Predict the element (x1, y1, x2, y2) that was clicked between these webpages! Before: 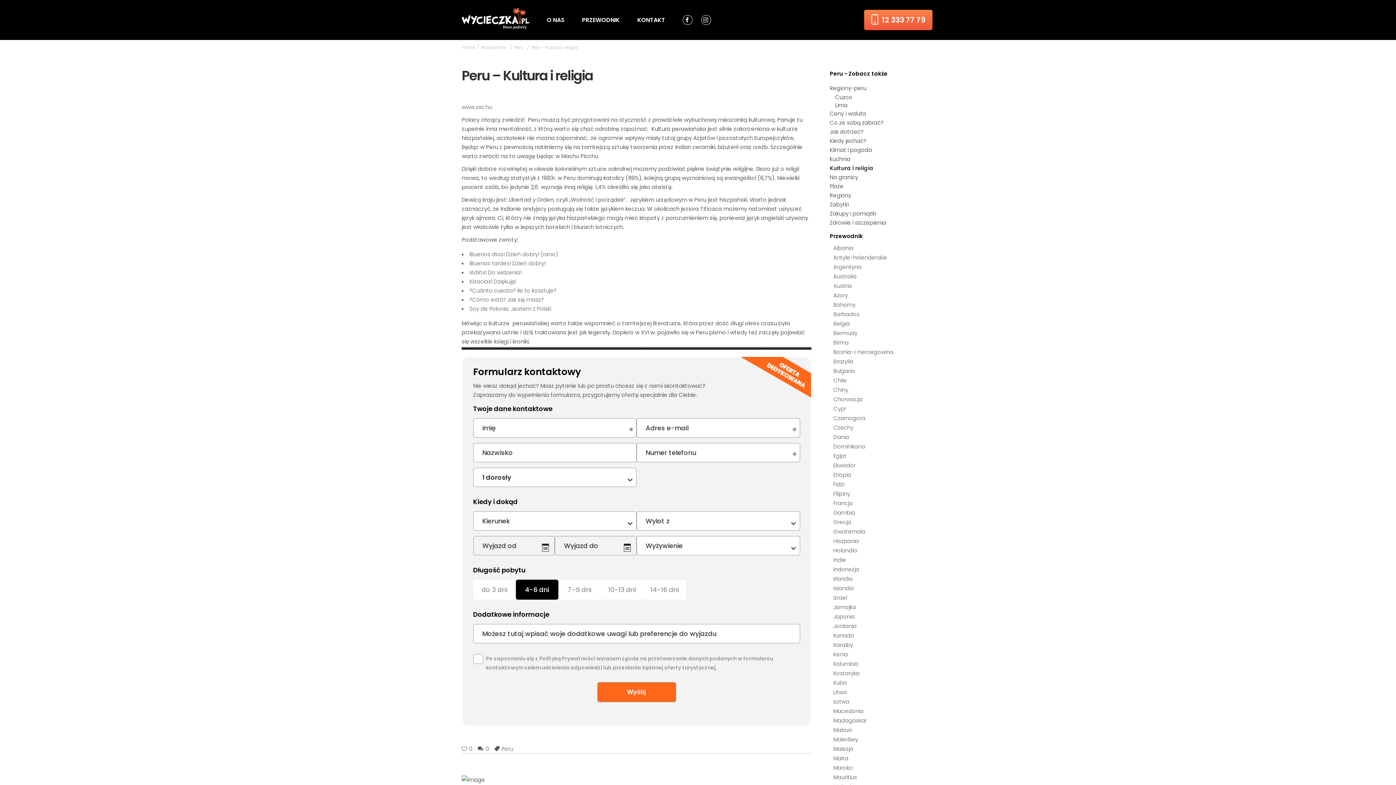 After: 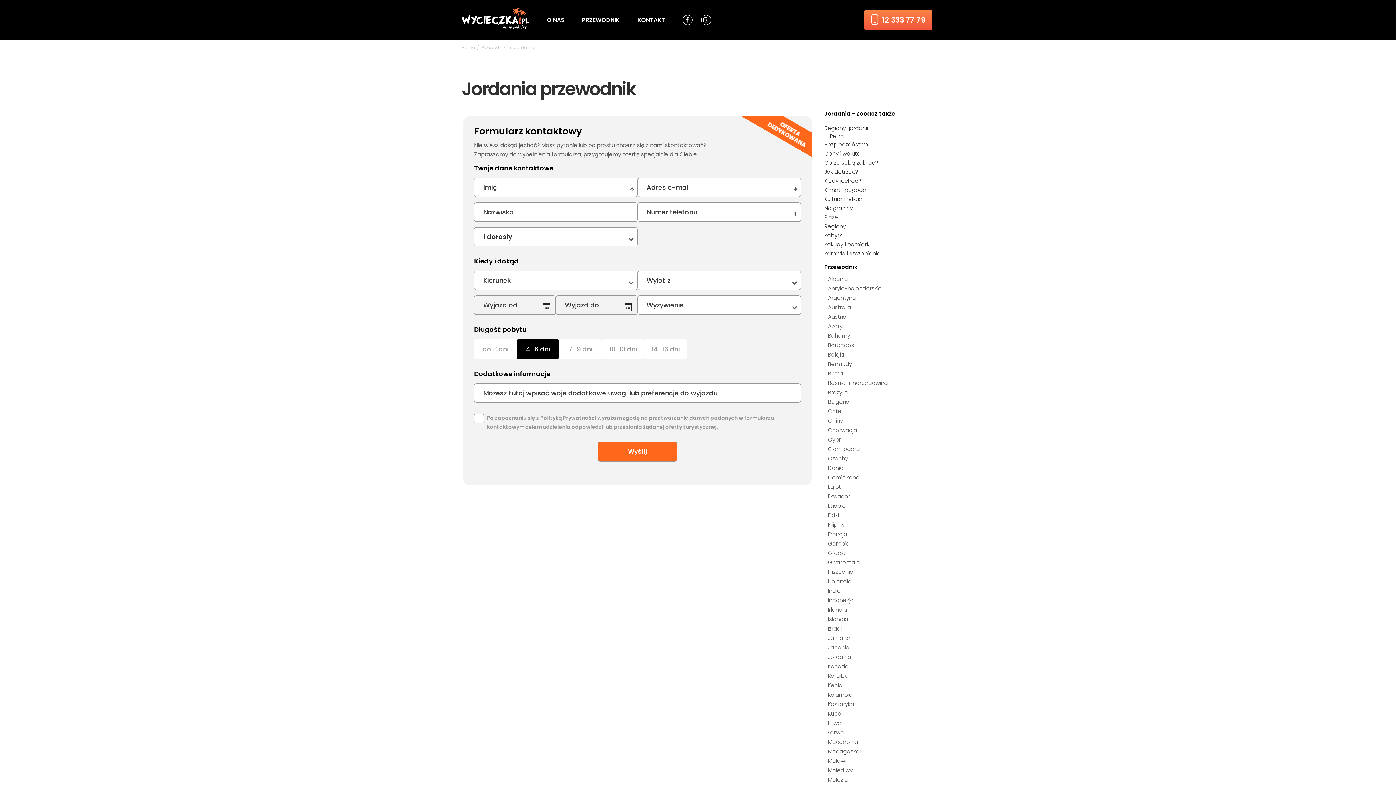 Action: bbox: (833, 622, 856, 630) label: Jordania